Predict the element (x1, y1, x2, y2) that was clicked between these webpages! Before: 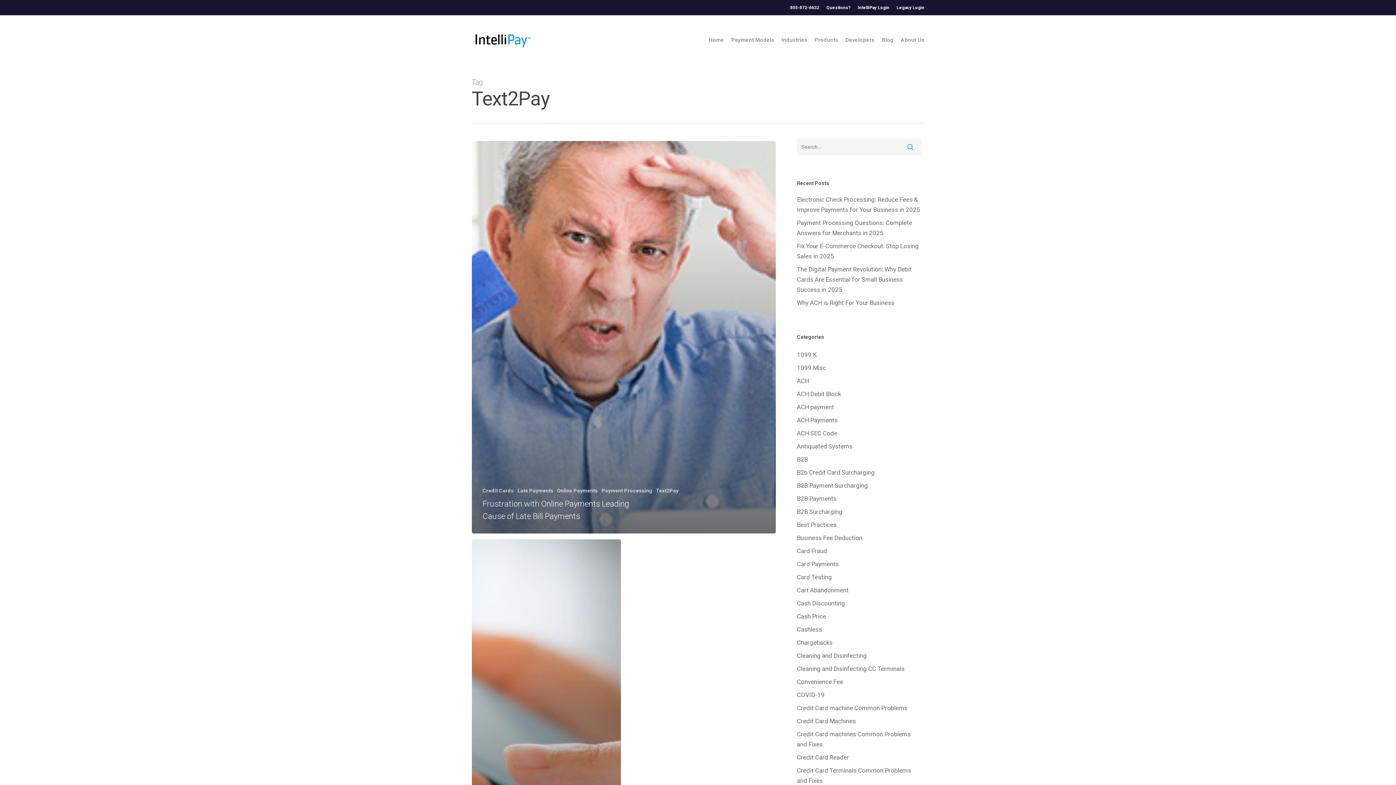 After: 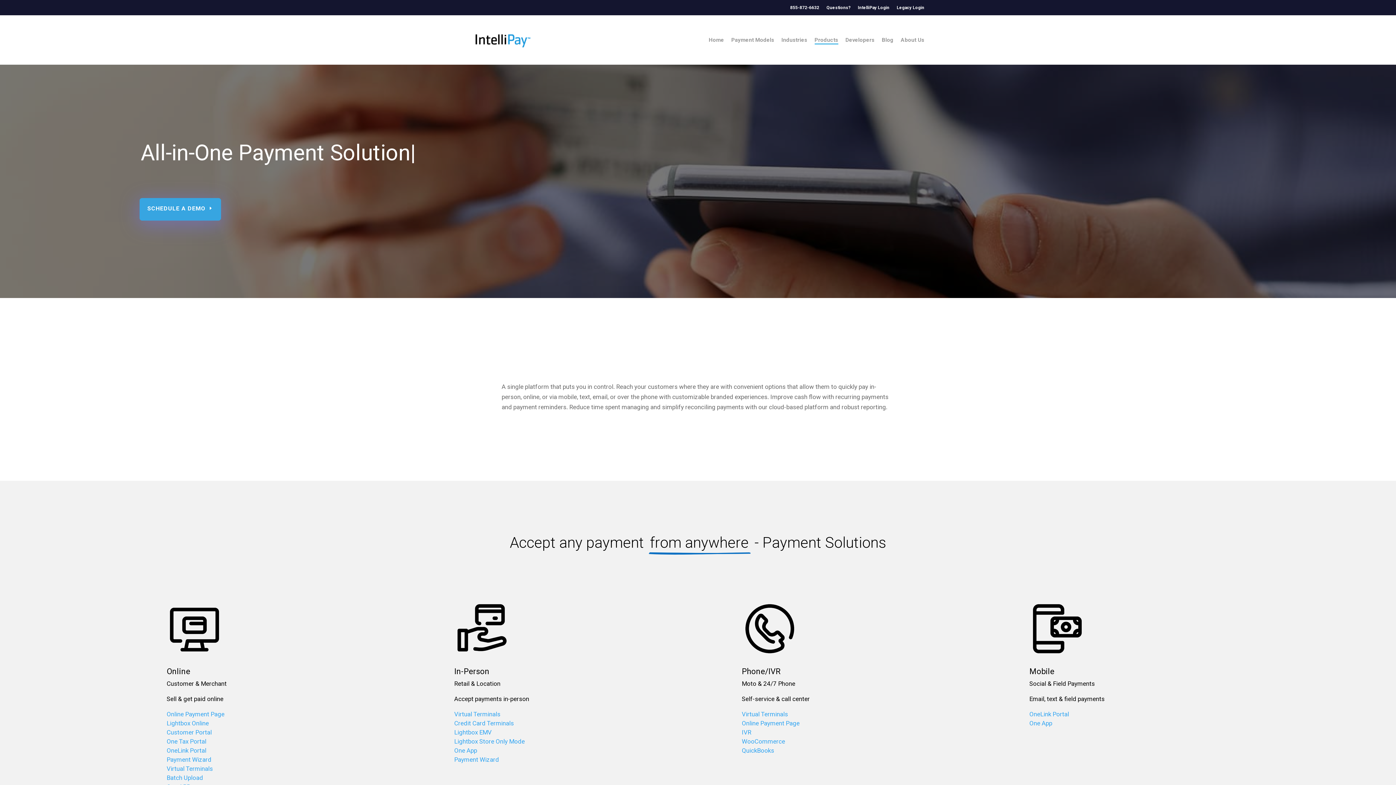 Action: label: Products bbox: (814, 37, 838, 42)